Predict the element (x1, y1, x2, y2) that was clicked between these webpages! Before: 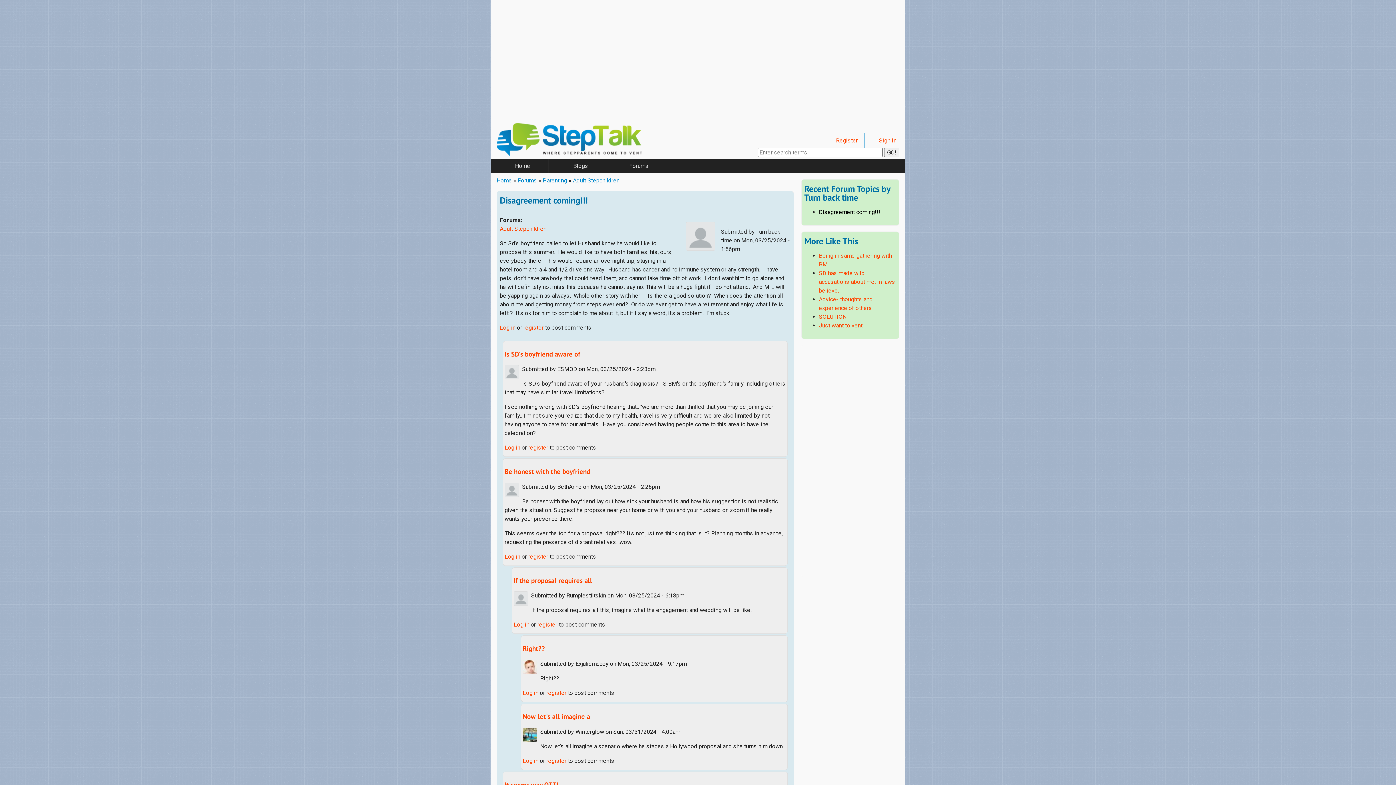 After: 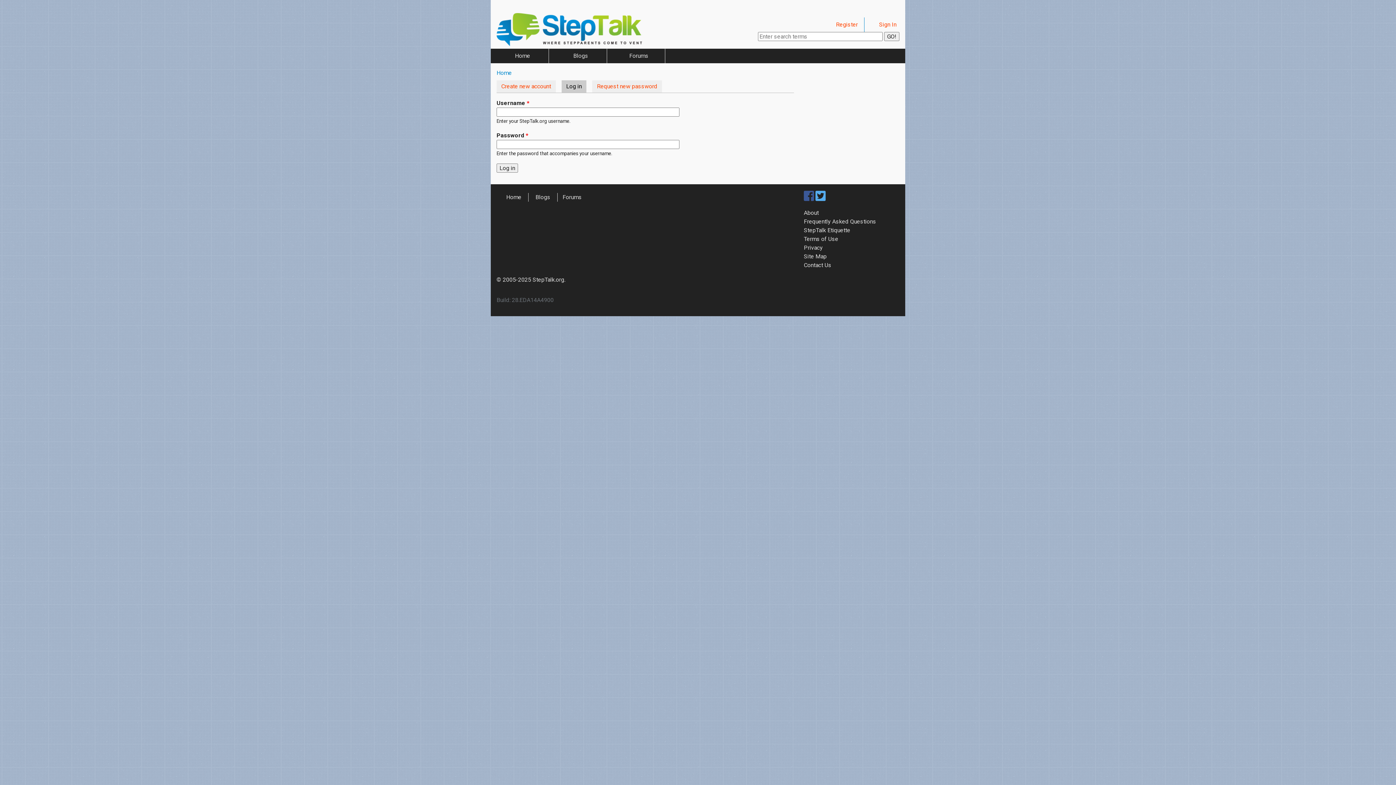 Action: bbox: (864, 133, 905, 148) label: Sign In